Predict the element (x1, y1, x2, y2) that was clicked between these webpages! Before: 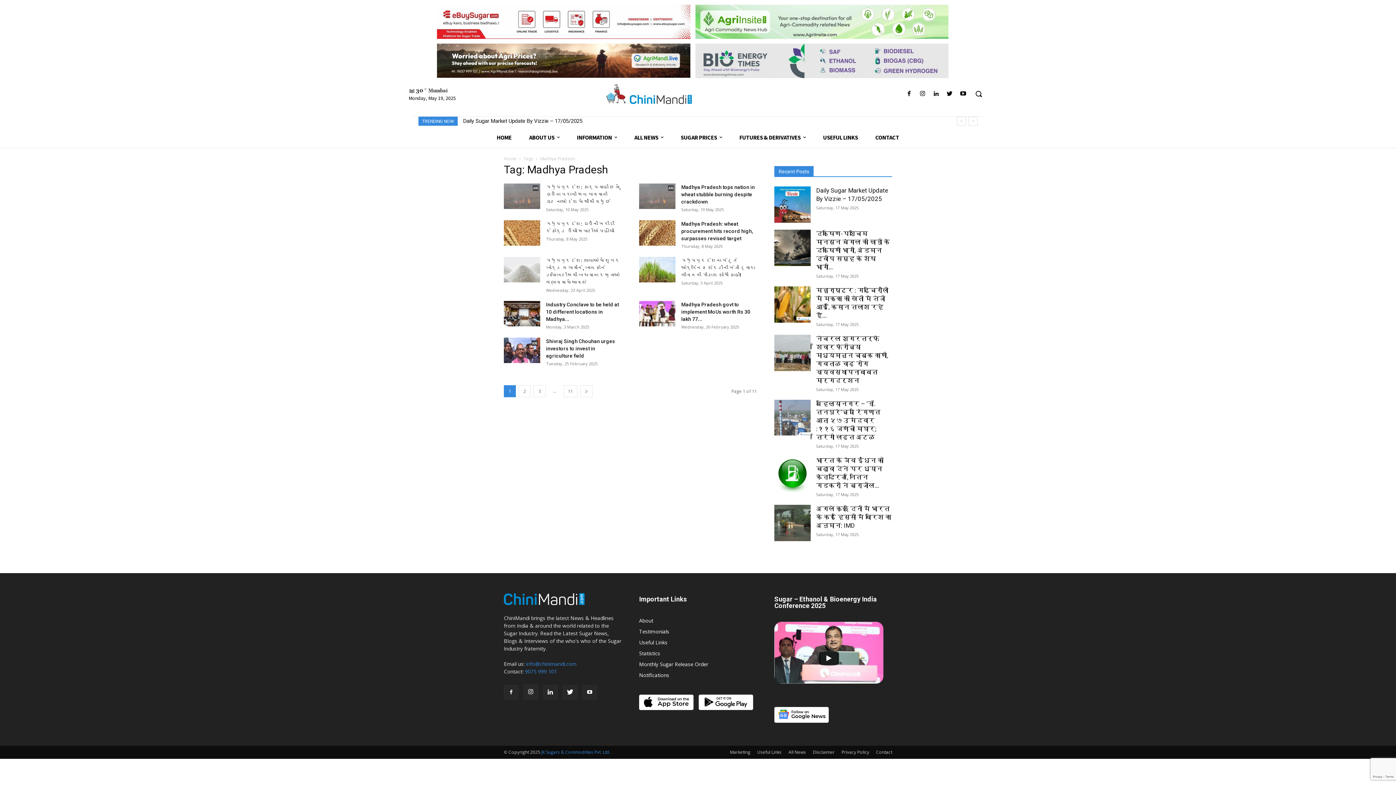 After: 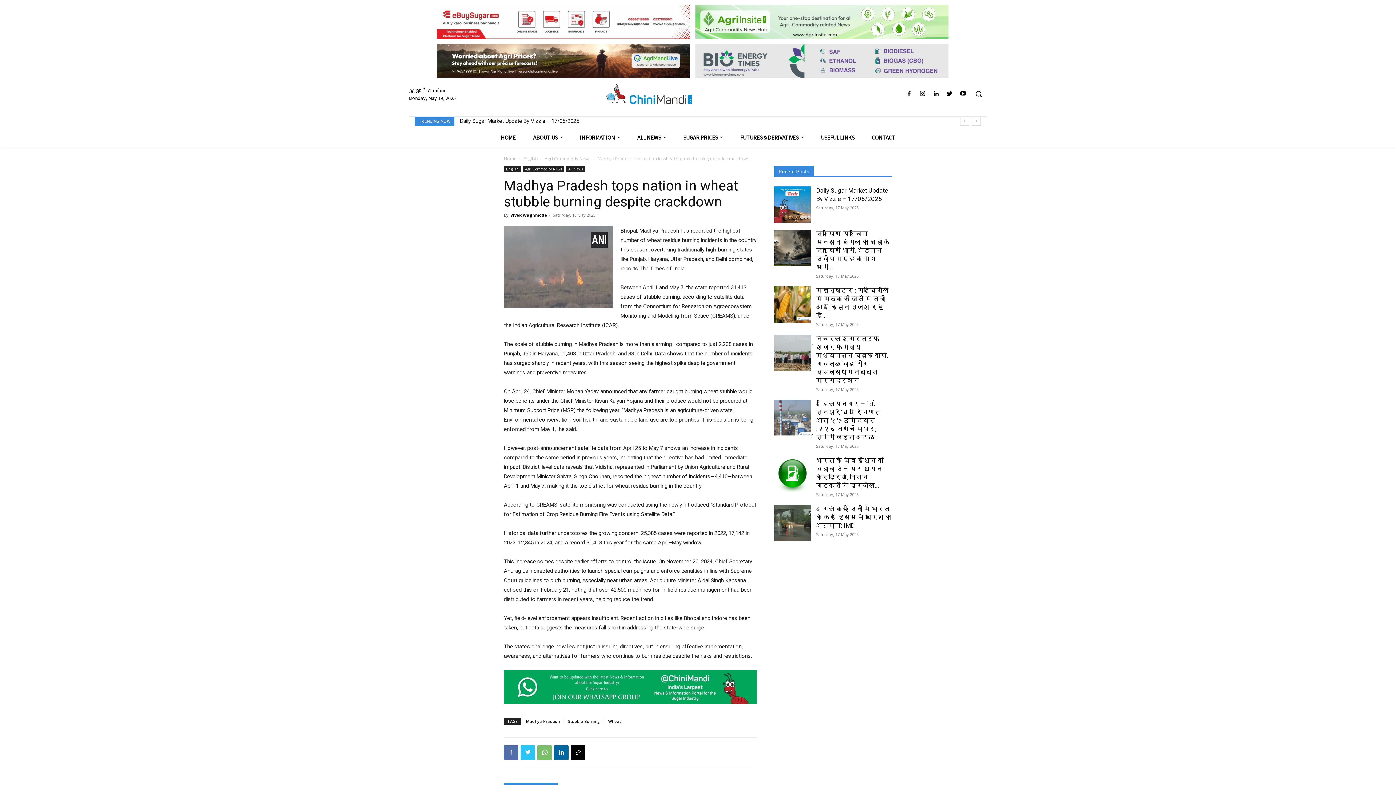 Action: label: Madhya Pradesh tops nation in wheat stubble burning despite crackdown bbox: (681, 184, 754, 204)